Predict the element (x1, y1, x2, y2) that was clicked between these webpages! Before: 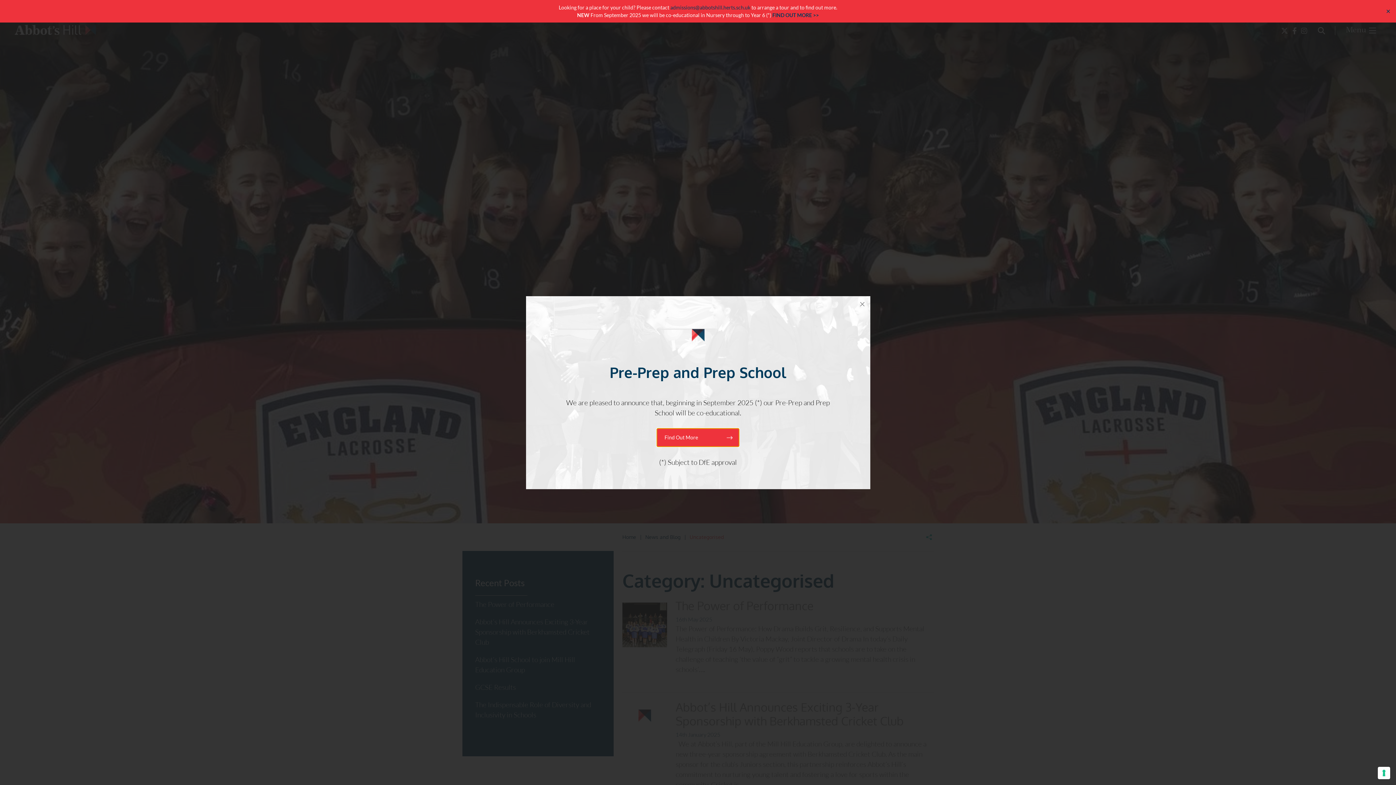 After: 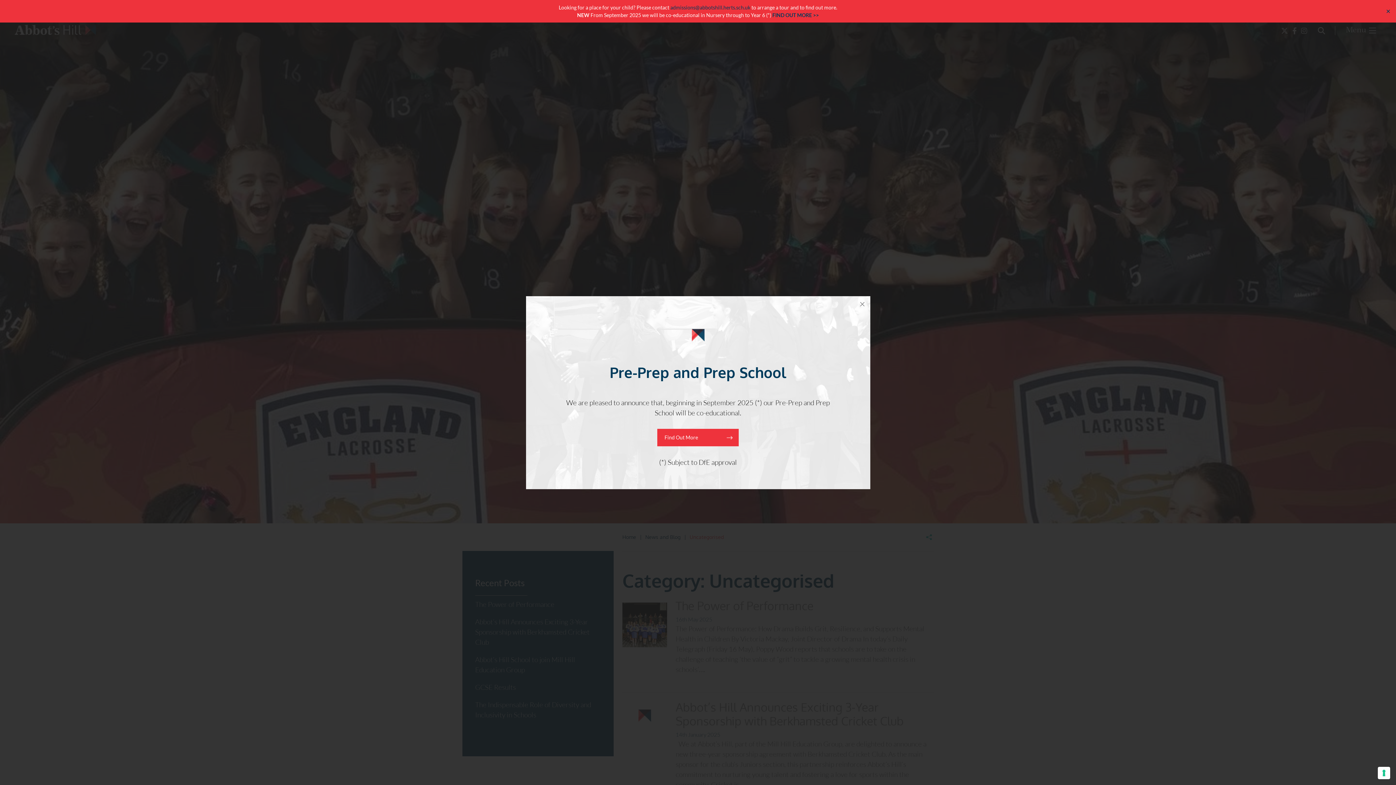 Action: bbox: (670, 4, 750, 10) label: admissions@abbotshill.herts.sch.uk